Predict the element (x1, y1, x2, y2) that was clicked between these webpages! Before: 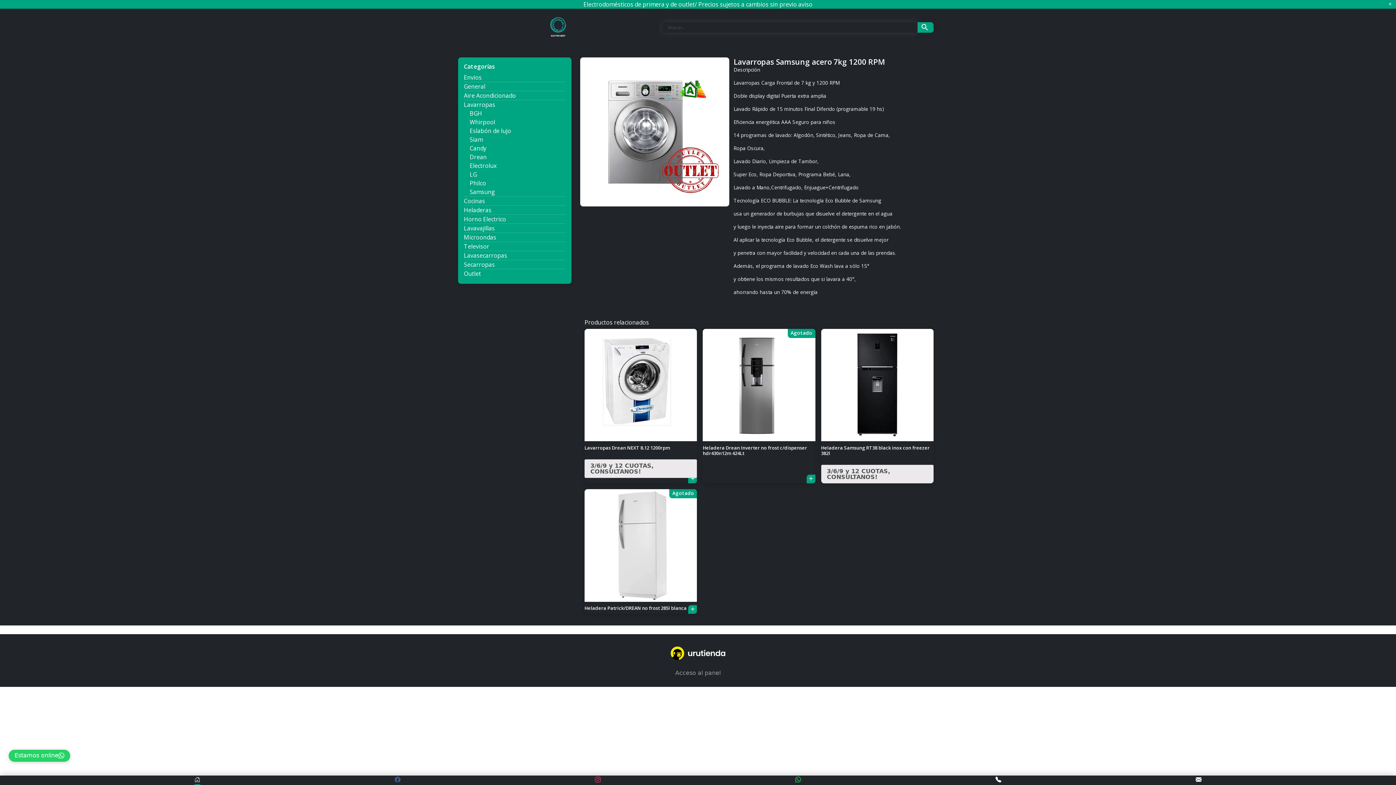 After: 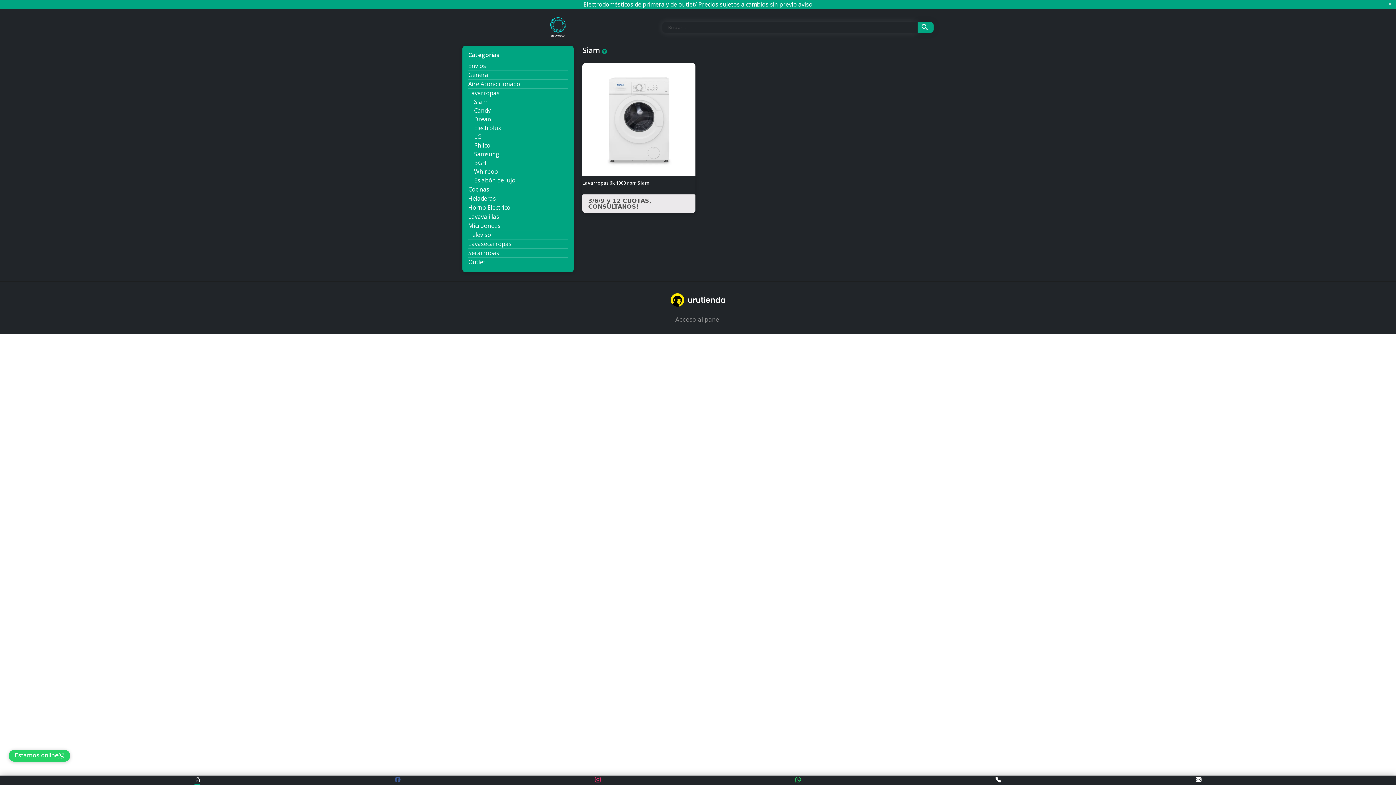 Action: label: Siam bbox: (469, 135, 482, 143)